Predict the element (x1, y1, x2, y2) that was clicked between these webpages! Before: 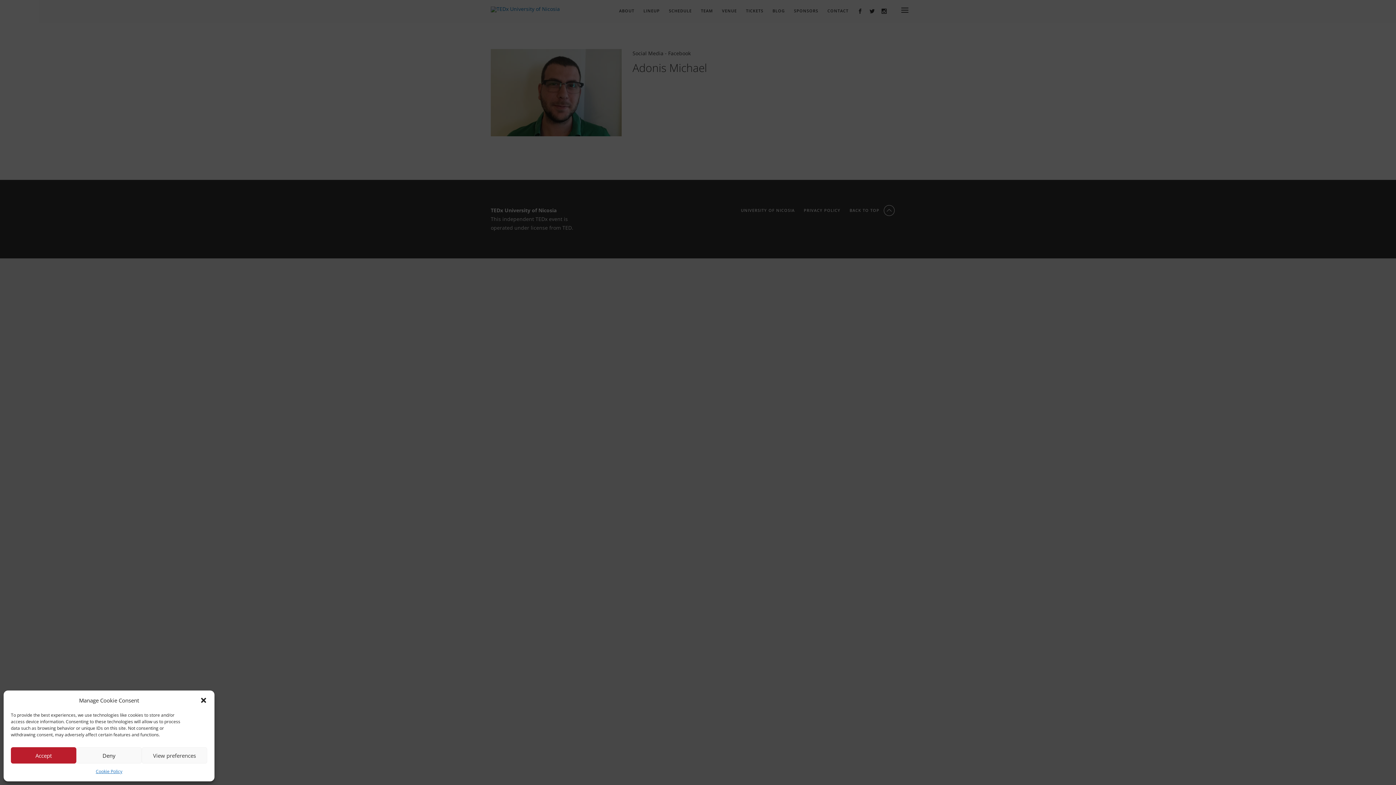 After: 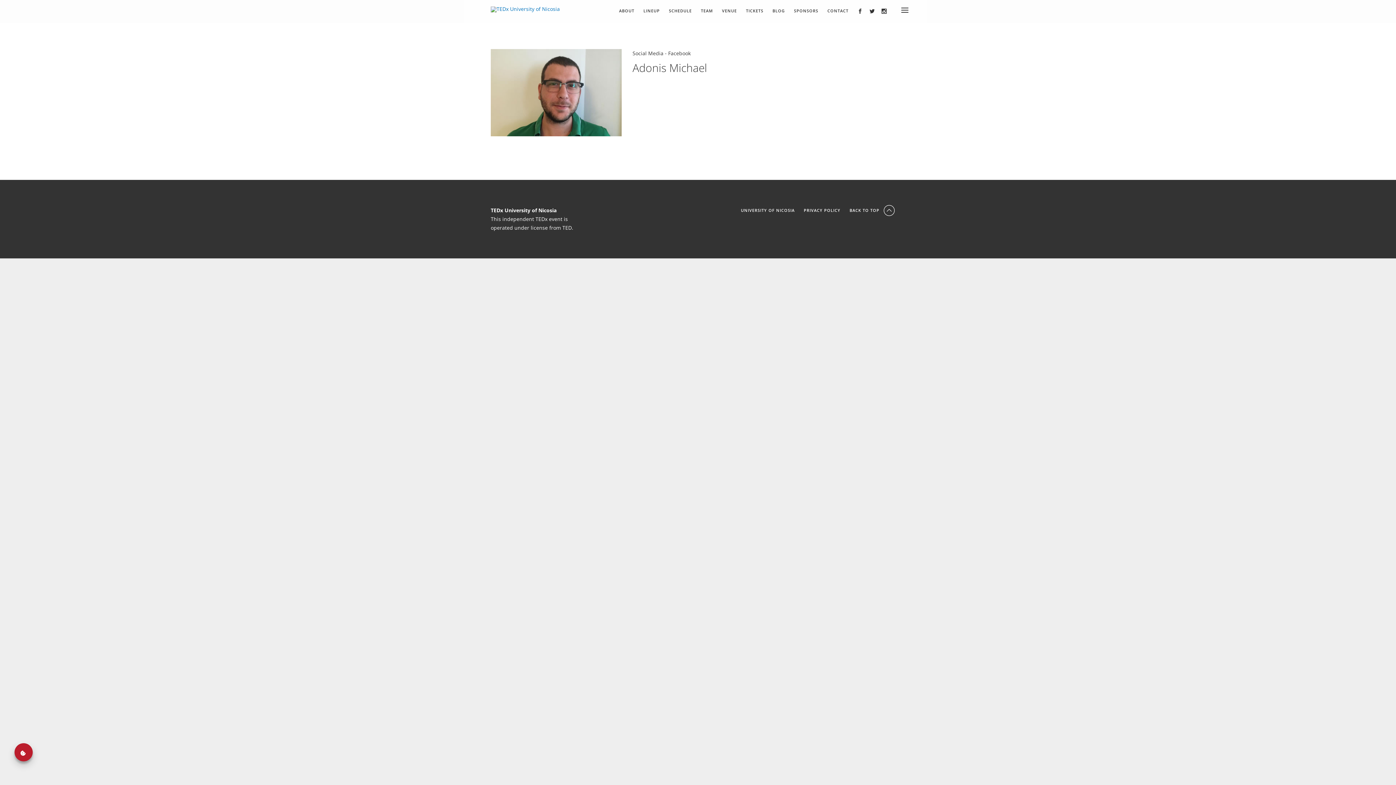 Action: label: close-dialog bbox: (200, 697, 207, 704)